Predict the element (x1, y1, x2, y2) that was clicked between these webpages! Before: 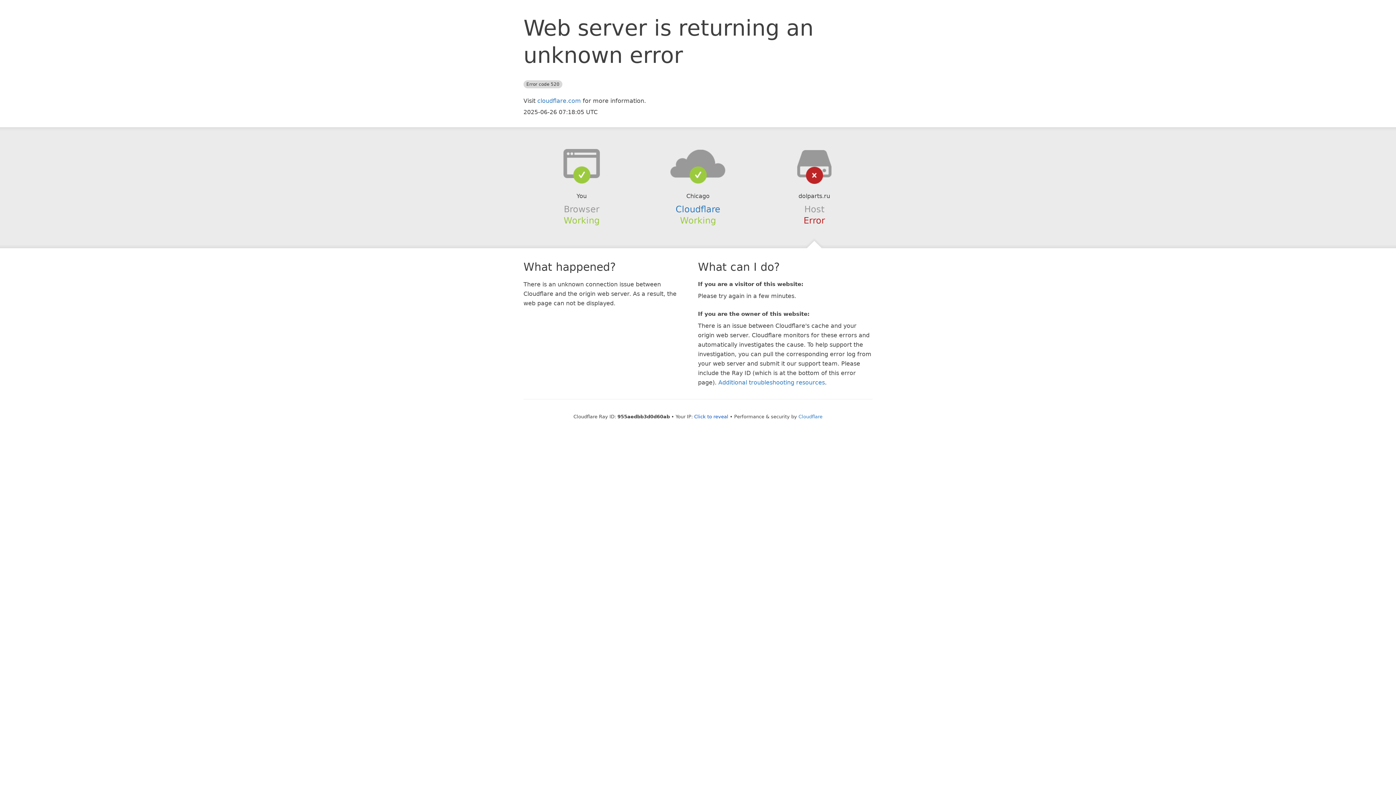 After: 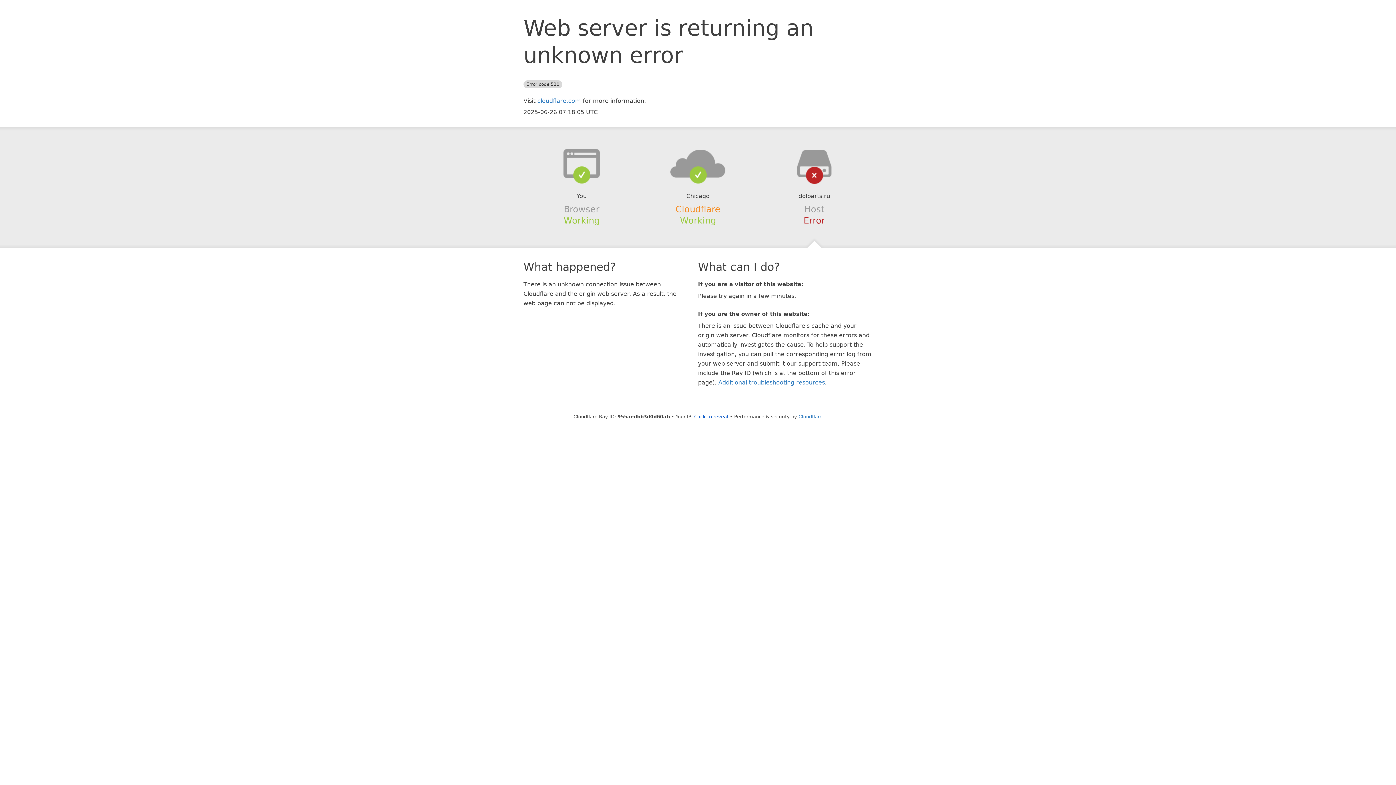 Action: bbox: (675, 204, 720, 214) label: Cloudflare